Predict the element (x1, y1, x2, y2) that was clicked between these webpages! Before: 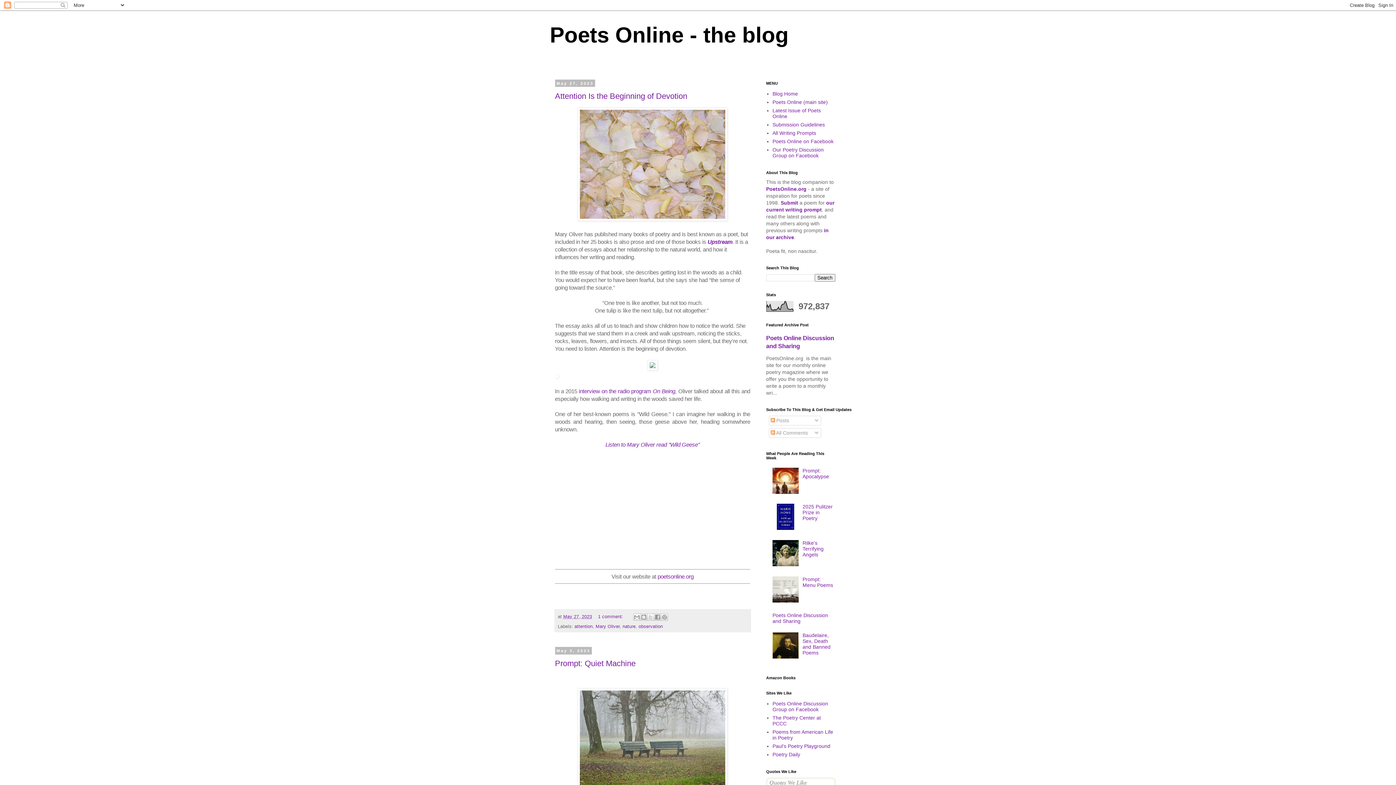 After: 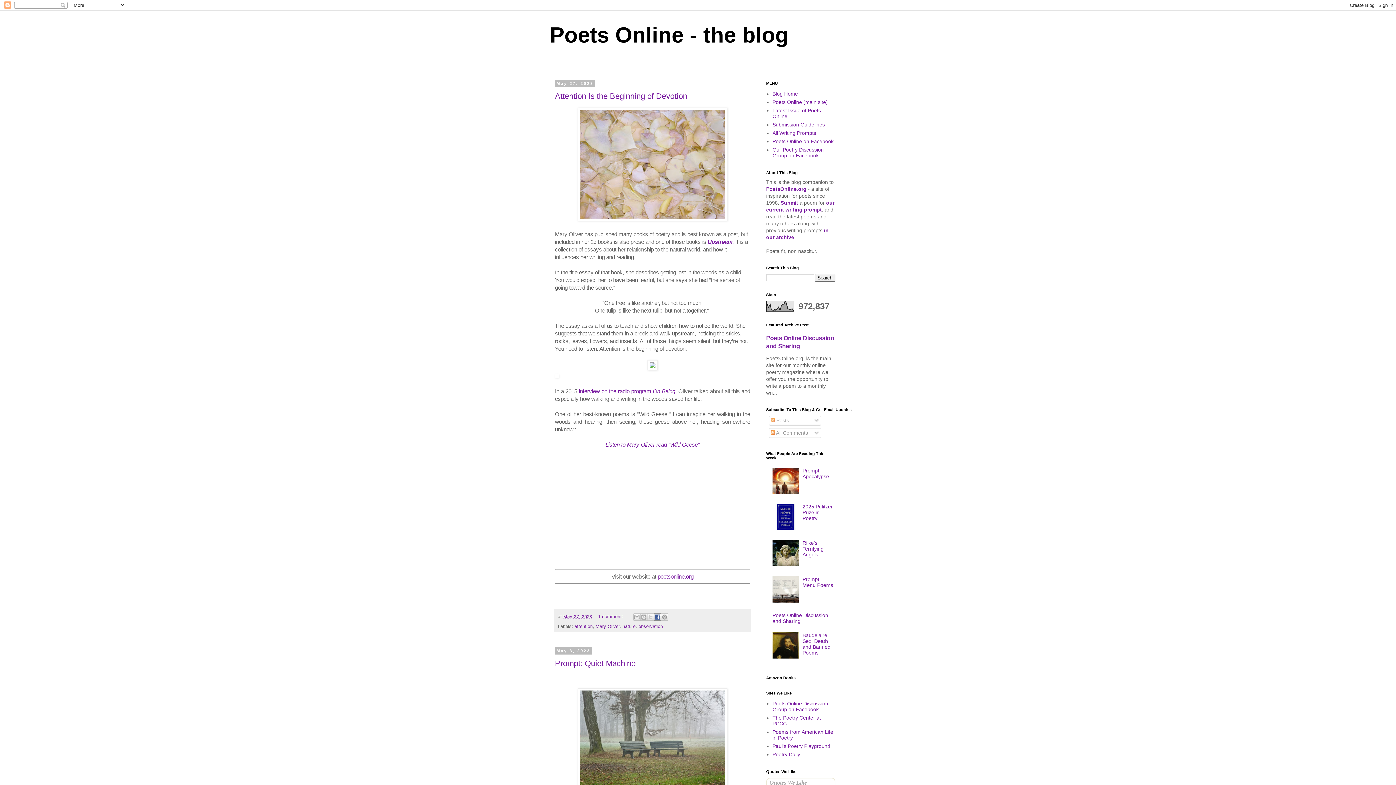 Action: label: Share to Facebook bbox: (654, 613, 661, 620)